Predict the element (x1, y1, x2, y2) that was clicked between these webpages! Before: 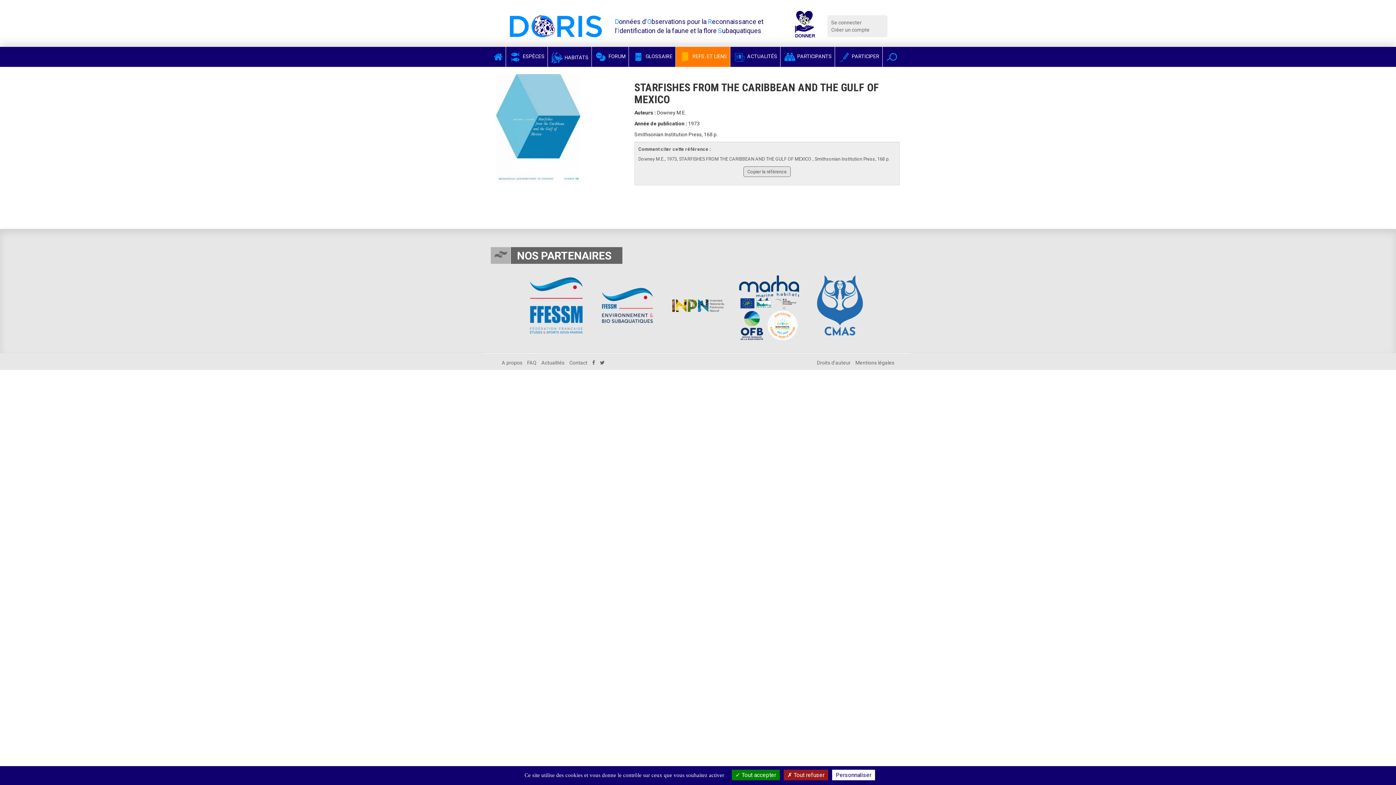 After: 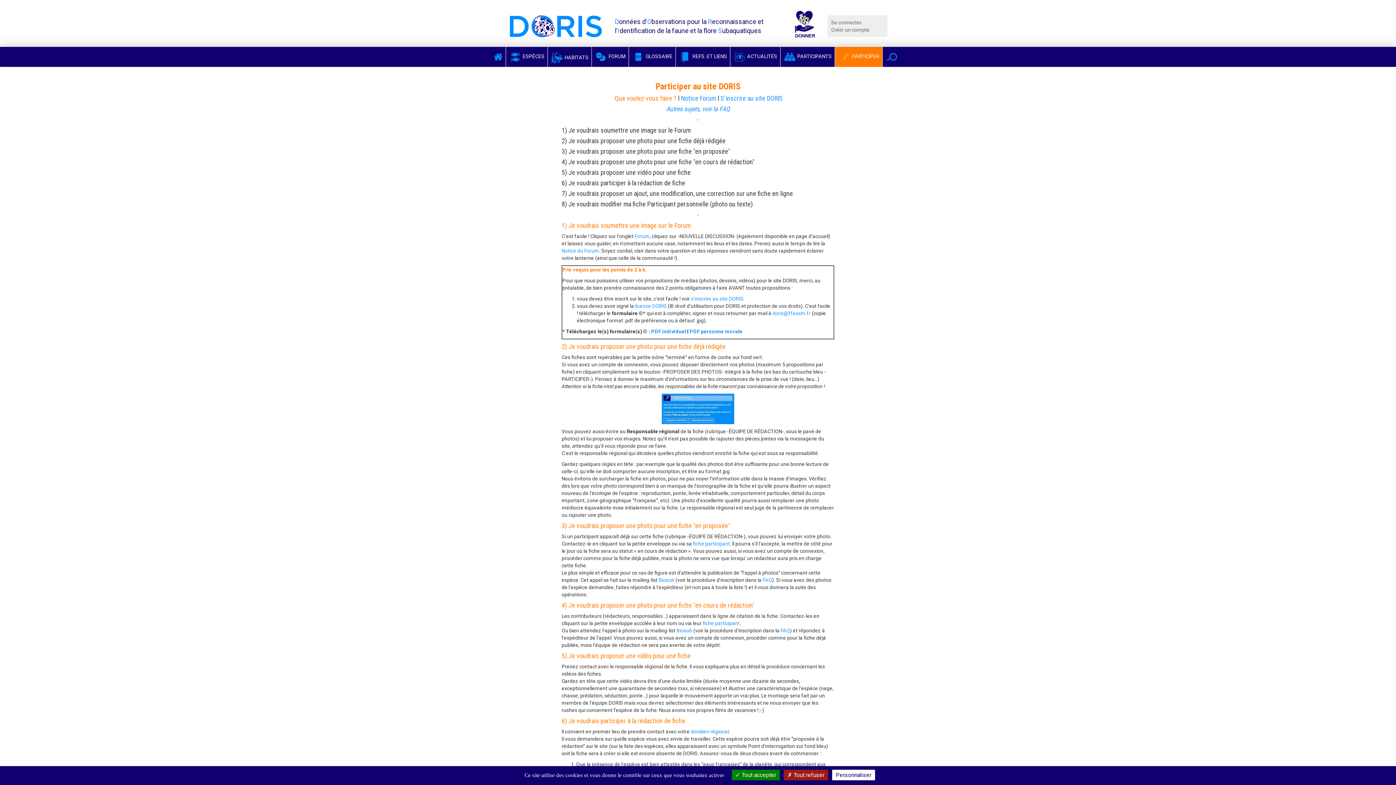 Action: label:  PARTICIPER bbox: (835, 46, 882, 66)